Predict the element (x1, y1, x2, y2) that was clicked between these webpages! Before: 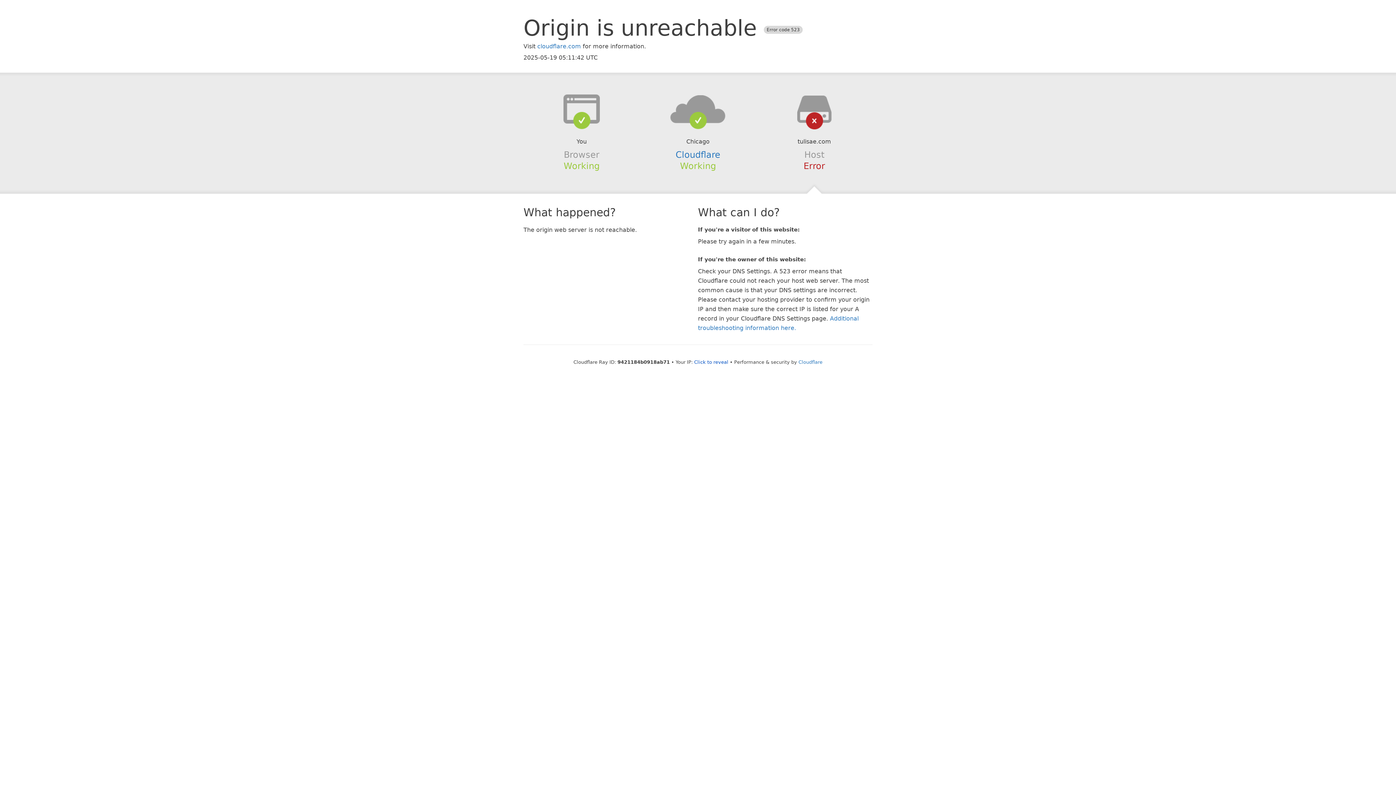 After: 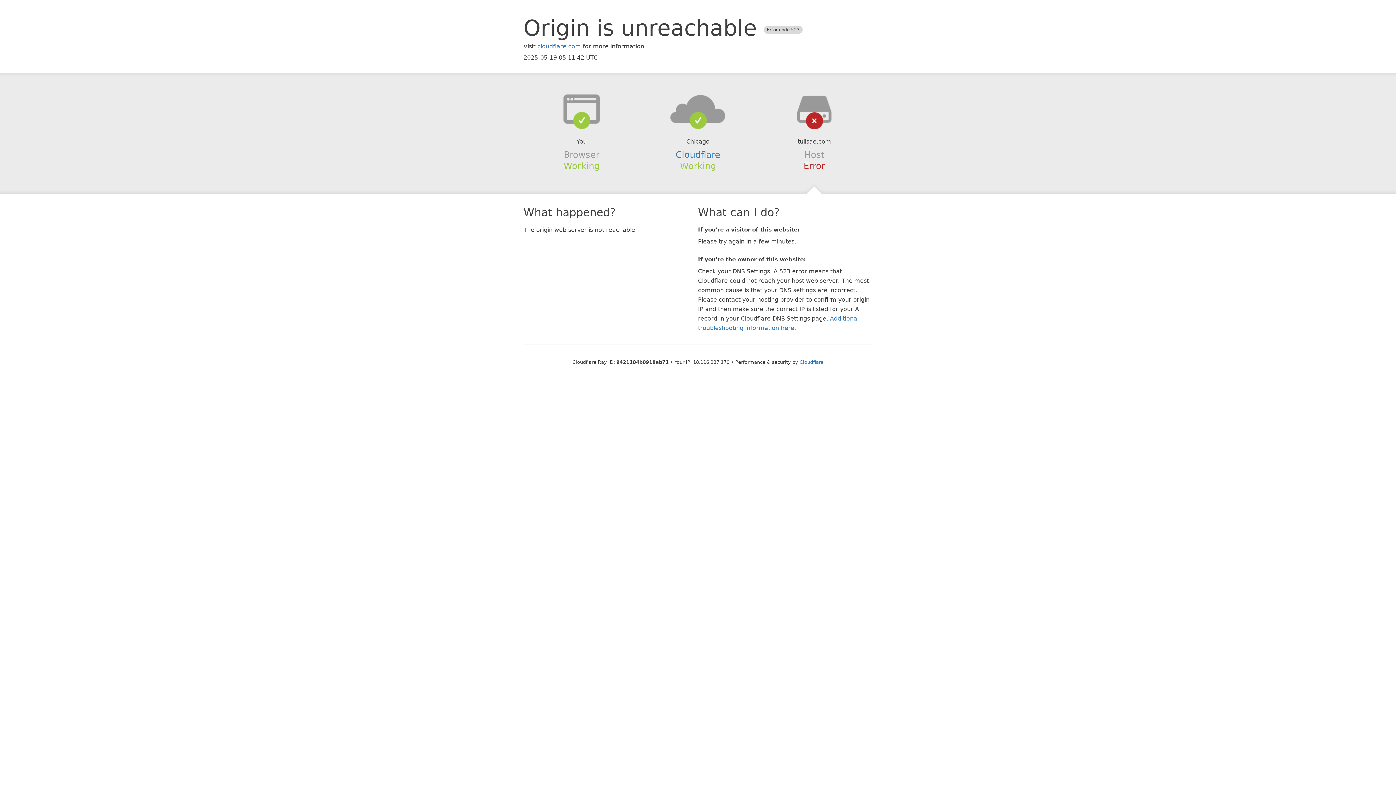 Action: label: Click to reveal bbox: (694, 359, 728, 364)